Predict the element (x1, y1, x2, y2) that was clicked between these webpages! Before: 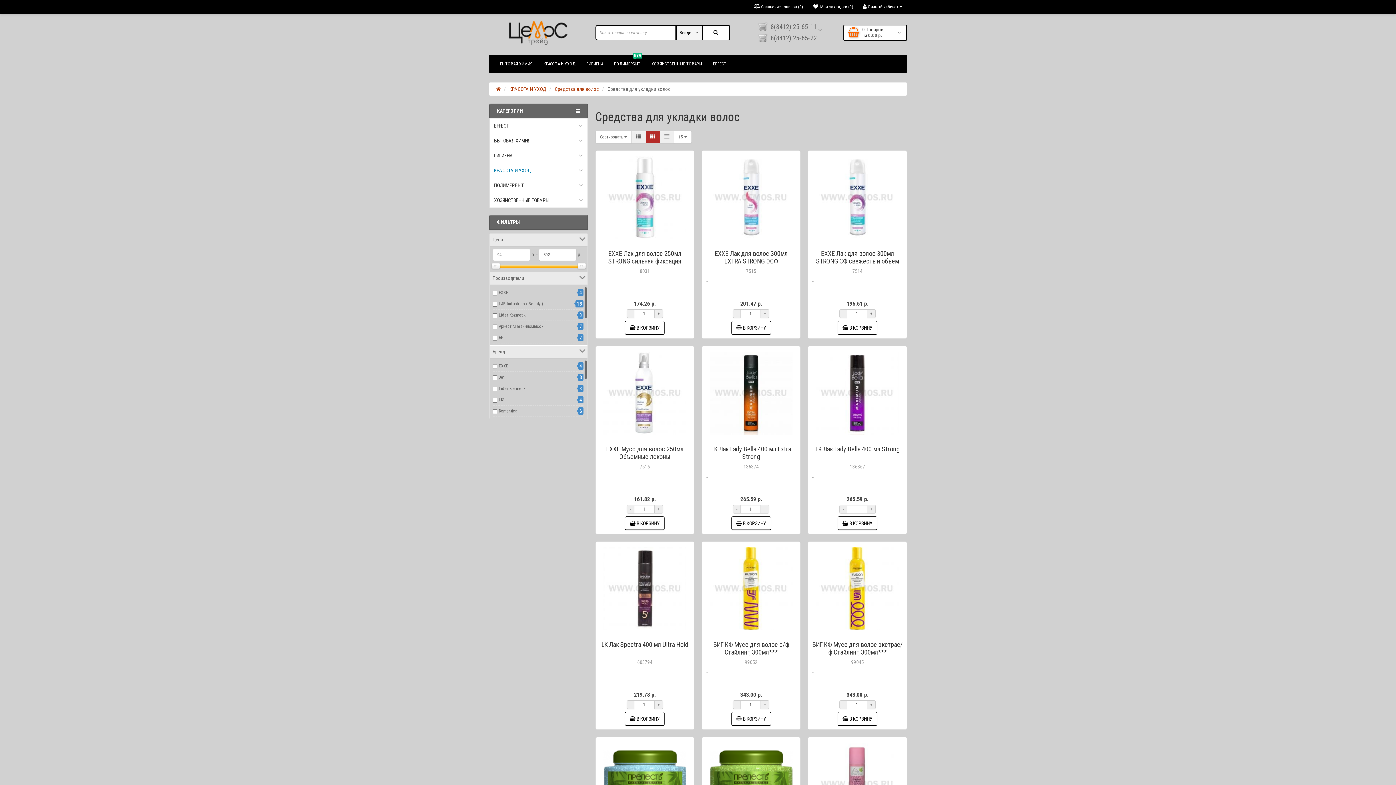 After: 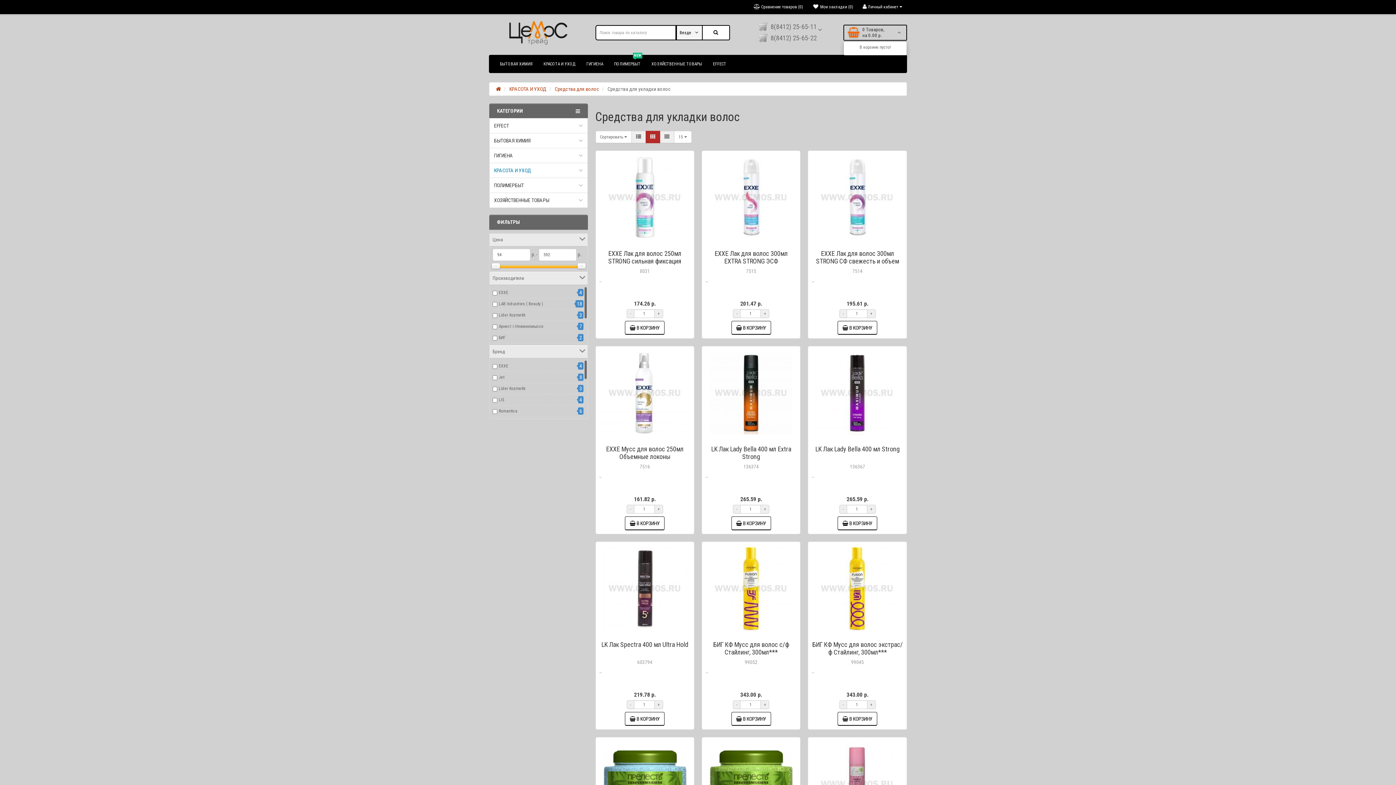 Action: label: 0 Tоваров,
на 0.00 р. bbox: (843, 24, 907, 40)